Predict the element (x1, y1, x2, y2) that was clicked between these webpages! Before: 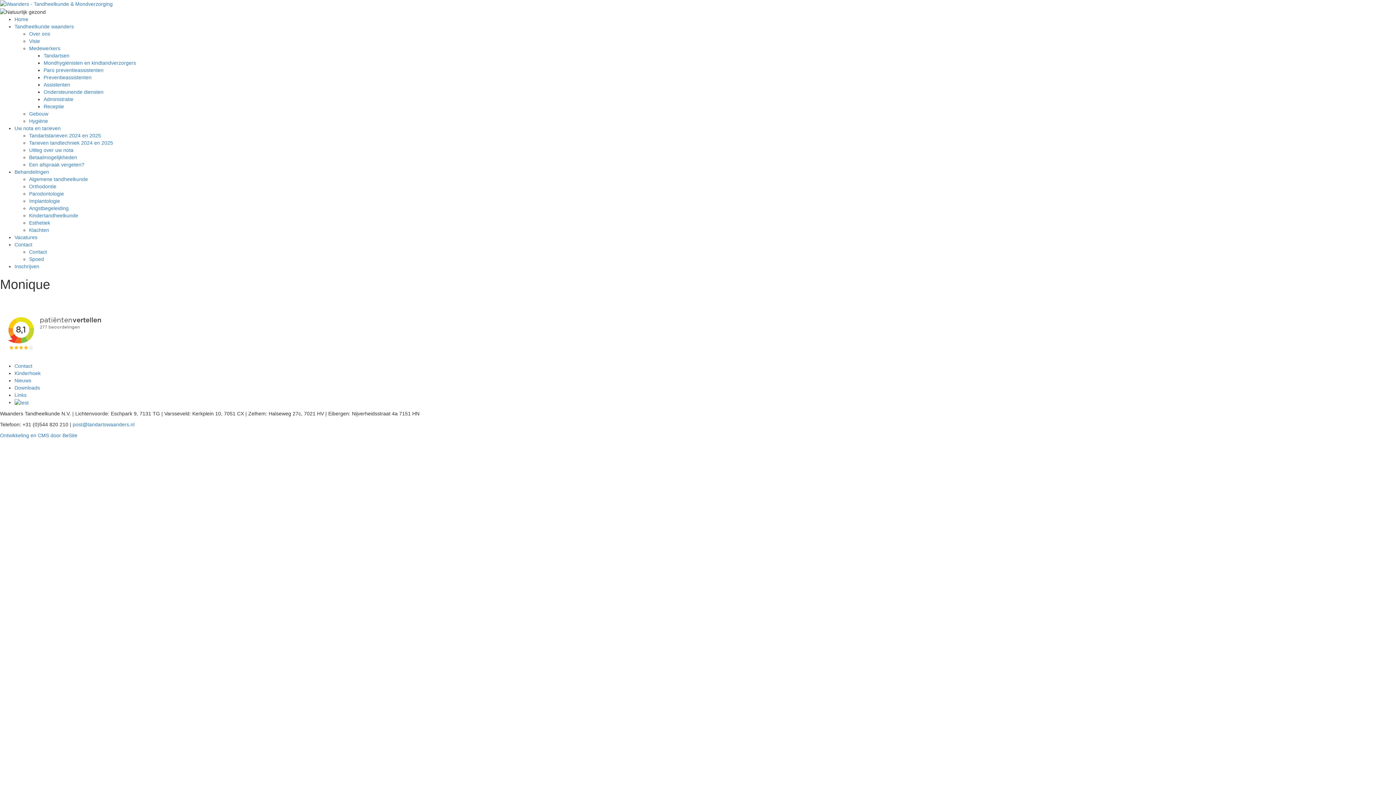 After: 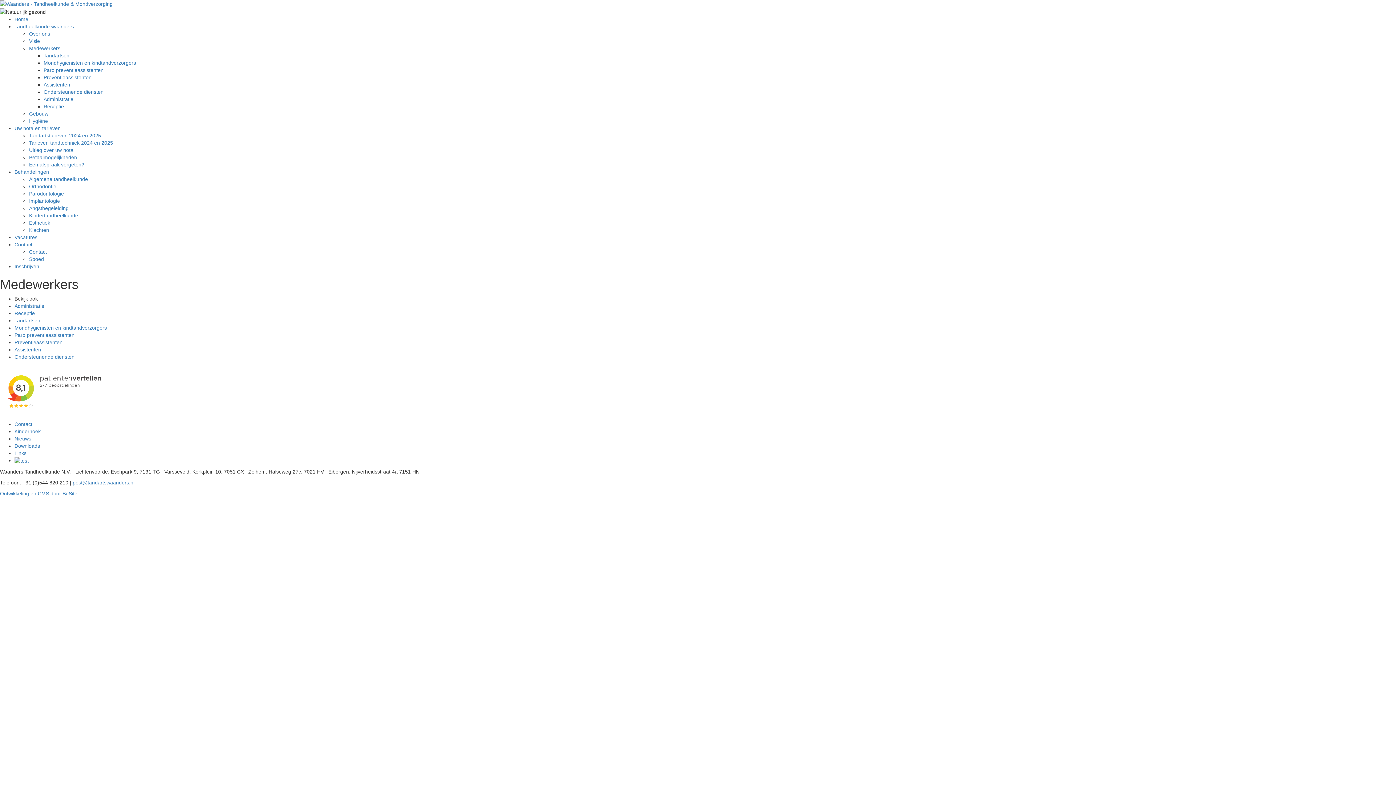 Action: label: Medewerkers bbox: (29, 45, 60, 51)